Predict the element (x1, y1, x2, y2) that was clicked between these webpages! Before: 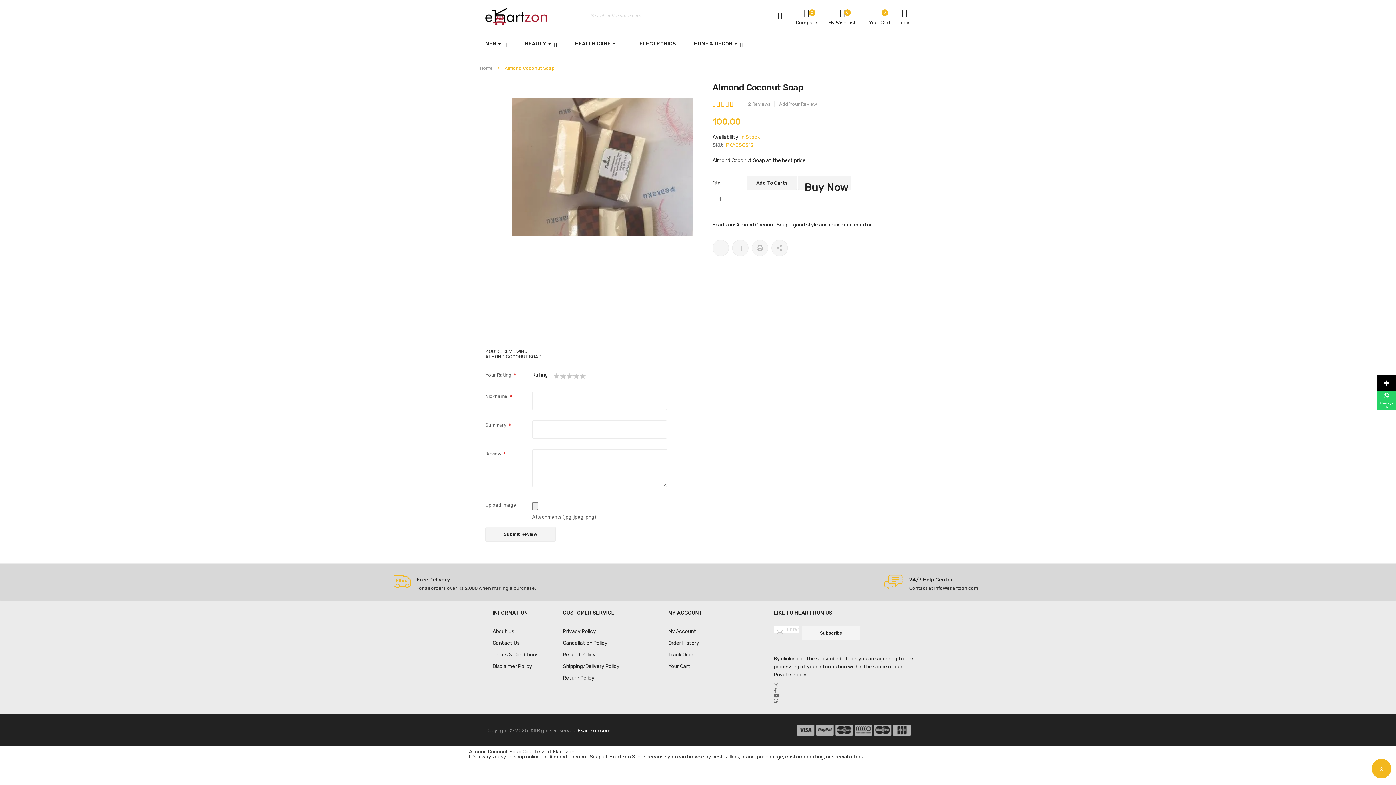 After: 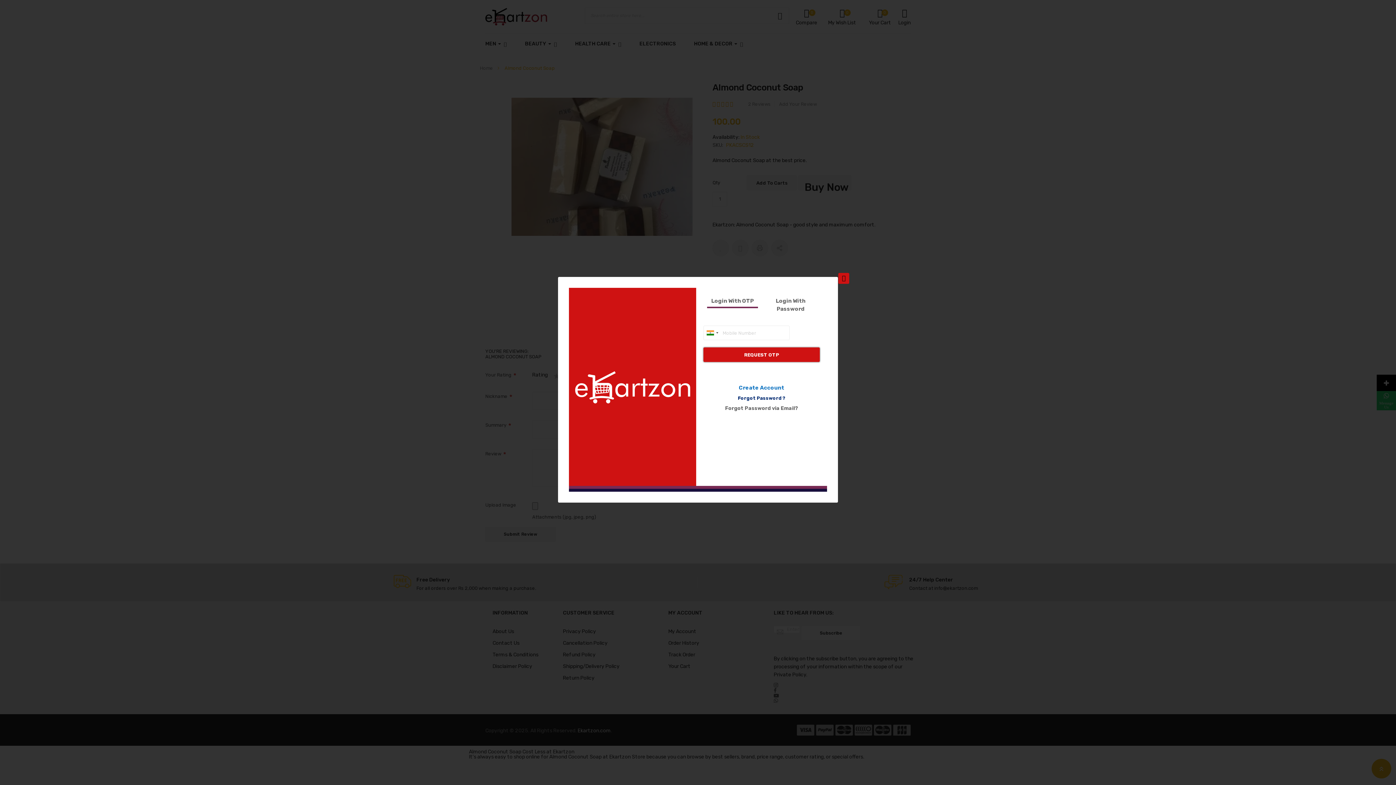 Action: label: My Wish List bbox: (822, 7, 861, 26)